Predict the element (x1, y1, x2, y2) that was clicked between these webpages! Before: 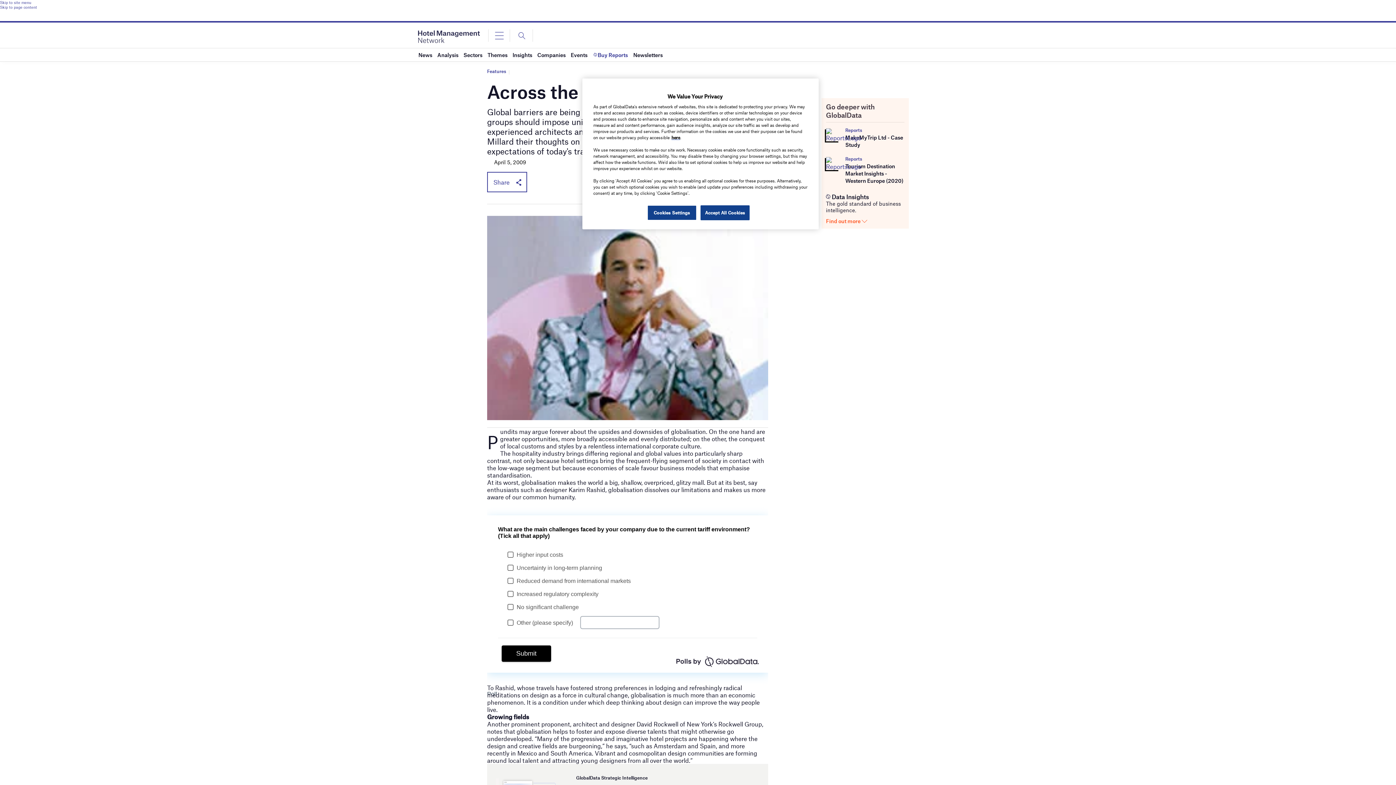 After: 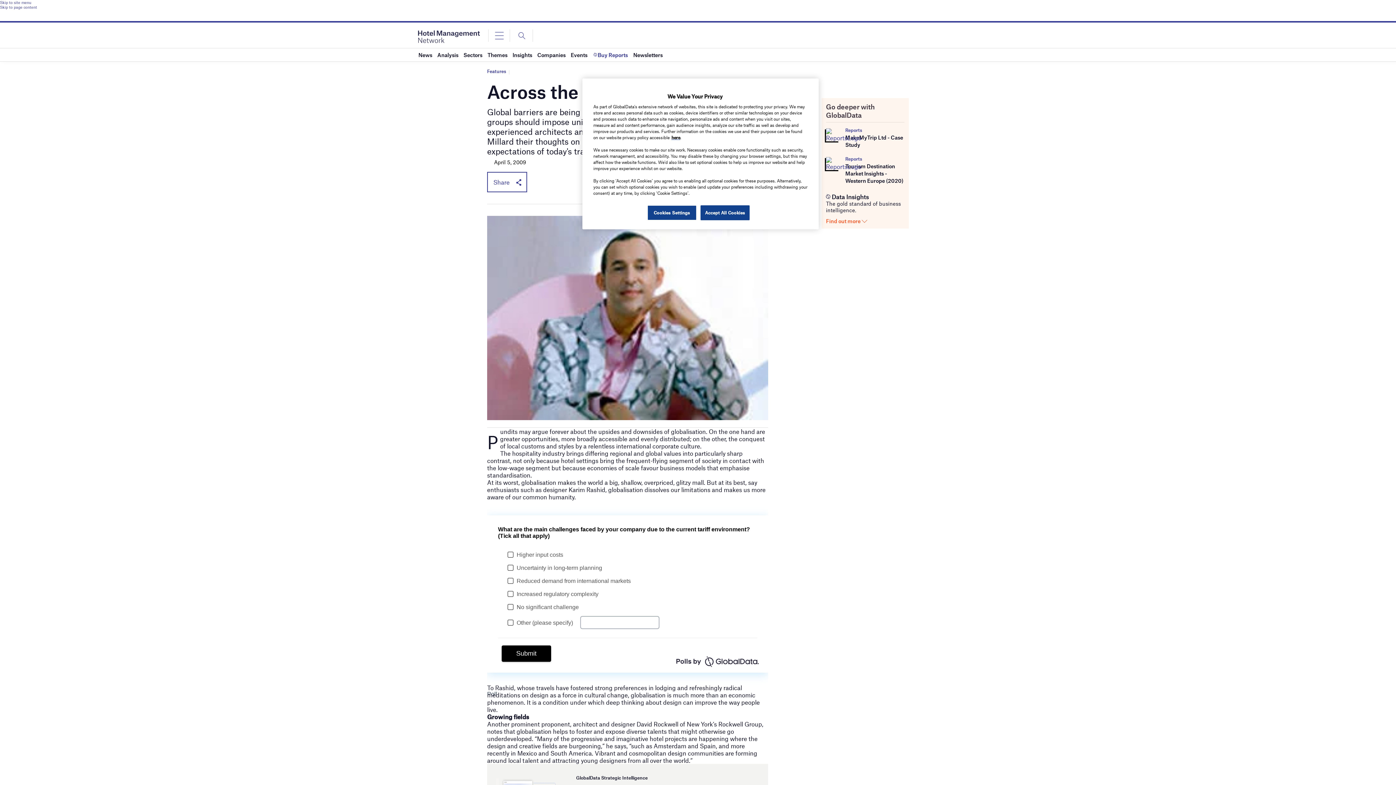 Action: label: Reports bbox: (845, 127, 862, 132)